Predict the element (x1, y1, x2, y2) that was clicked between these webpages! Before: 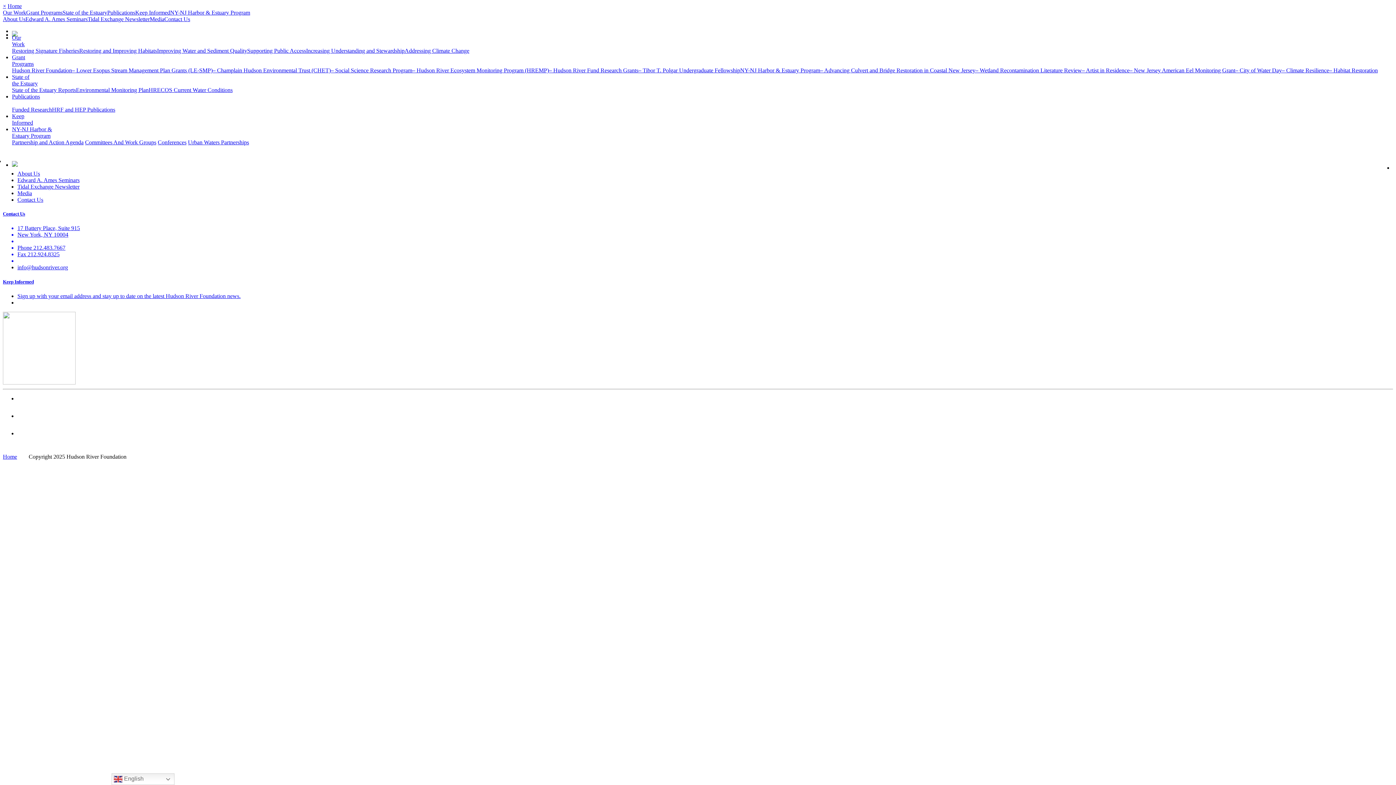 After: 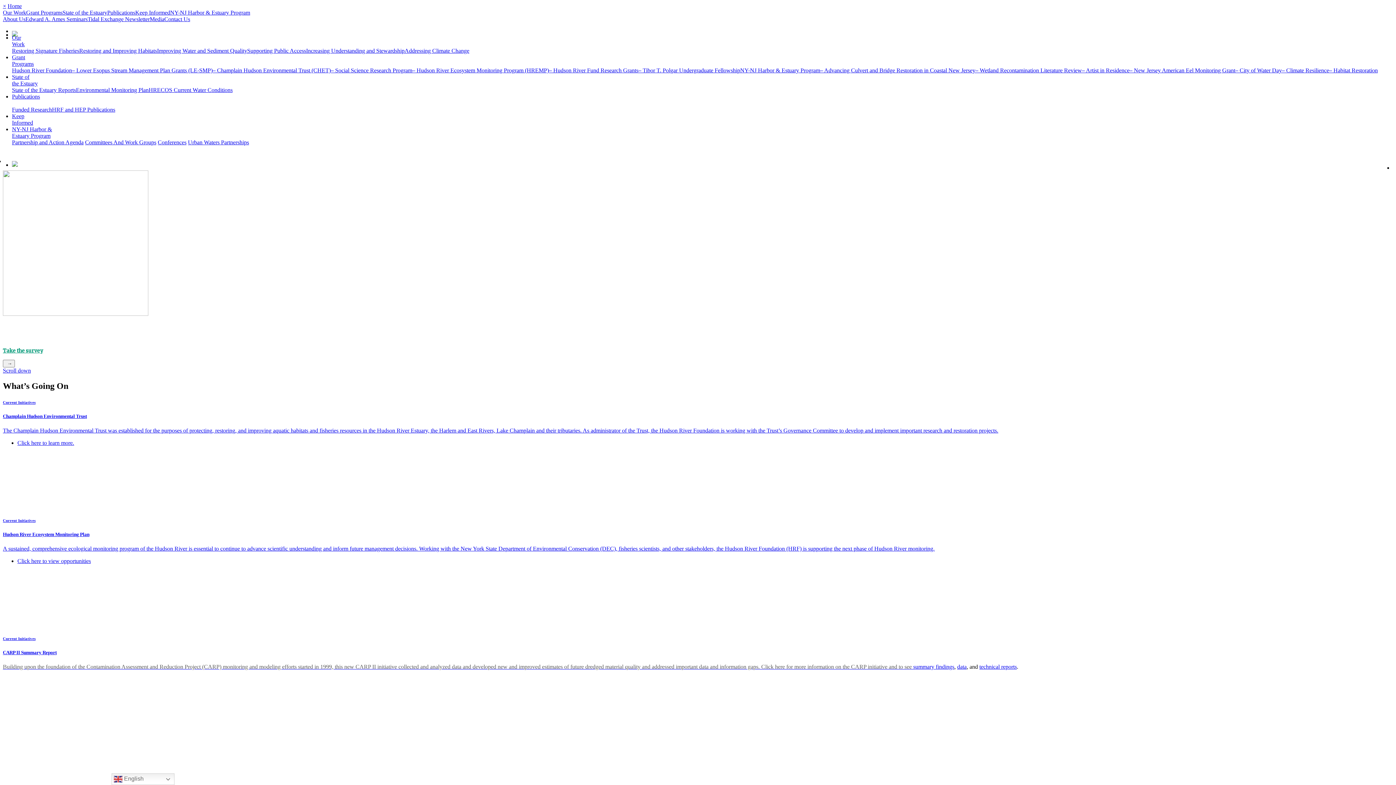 Action: bbox: (2, 379, 75, 385)